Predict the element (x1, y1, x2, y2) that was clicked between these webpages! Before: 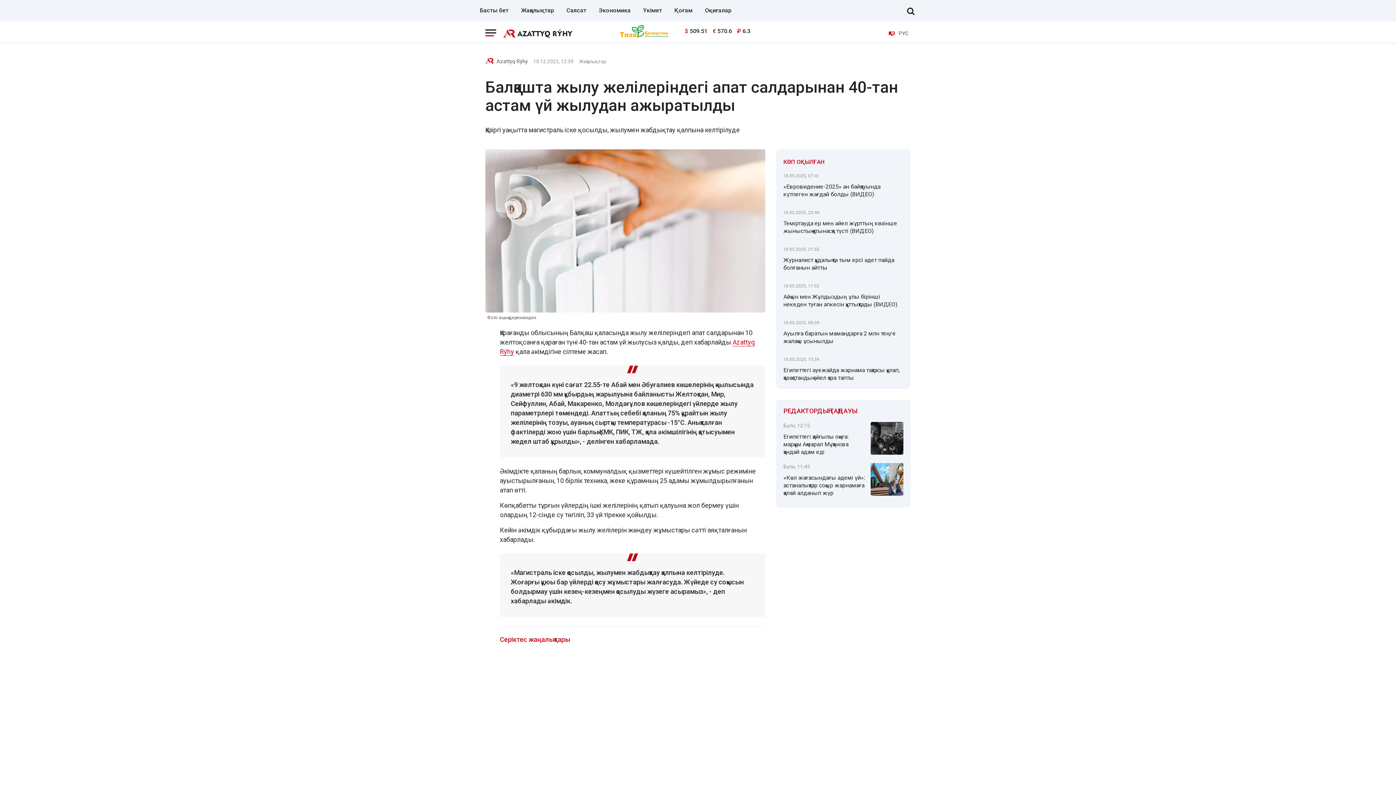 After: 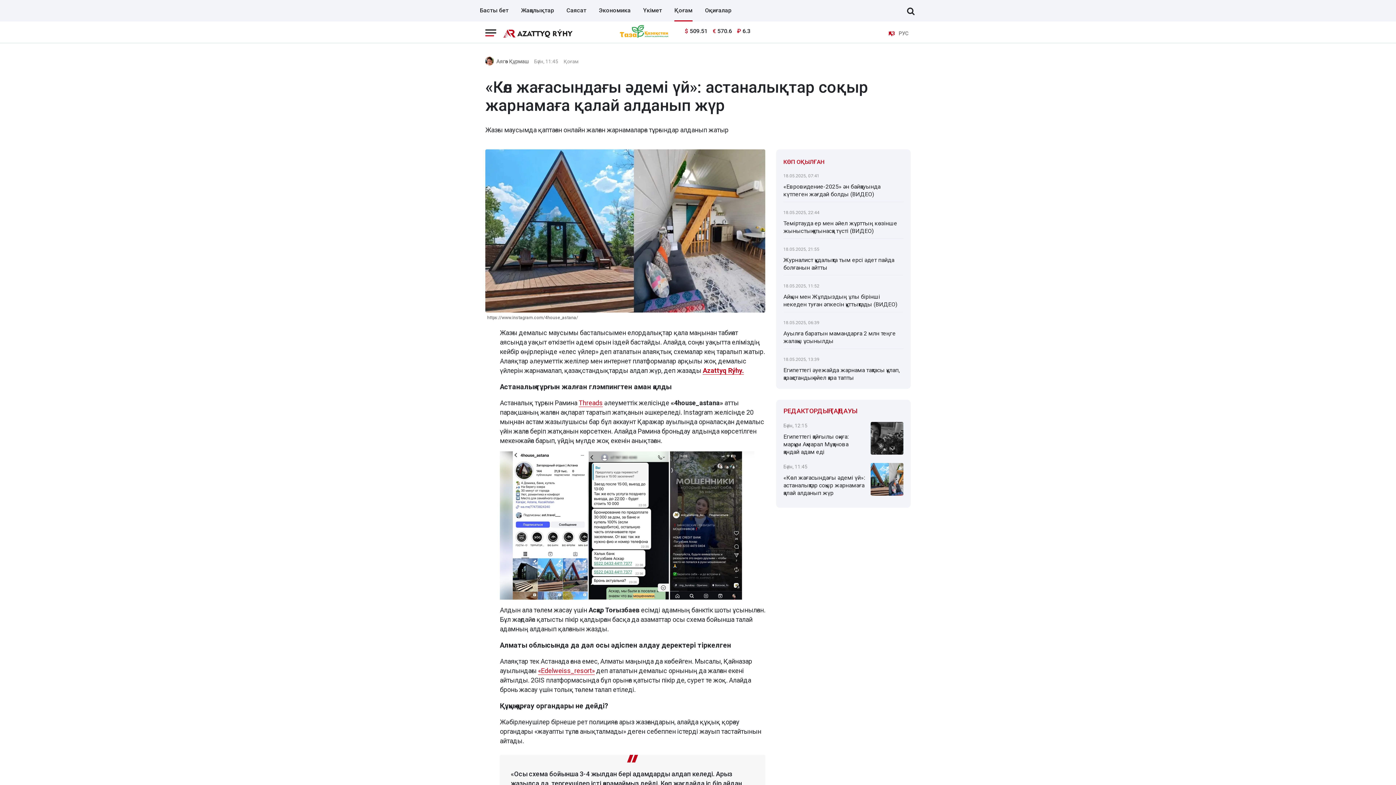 Action: label: «Көл жағасындағы әдемі үй»: астаналықтар соқыр жарнамаға қалай алданып жүр bbox: (783, 474, 865, 497)